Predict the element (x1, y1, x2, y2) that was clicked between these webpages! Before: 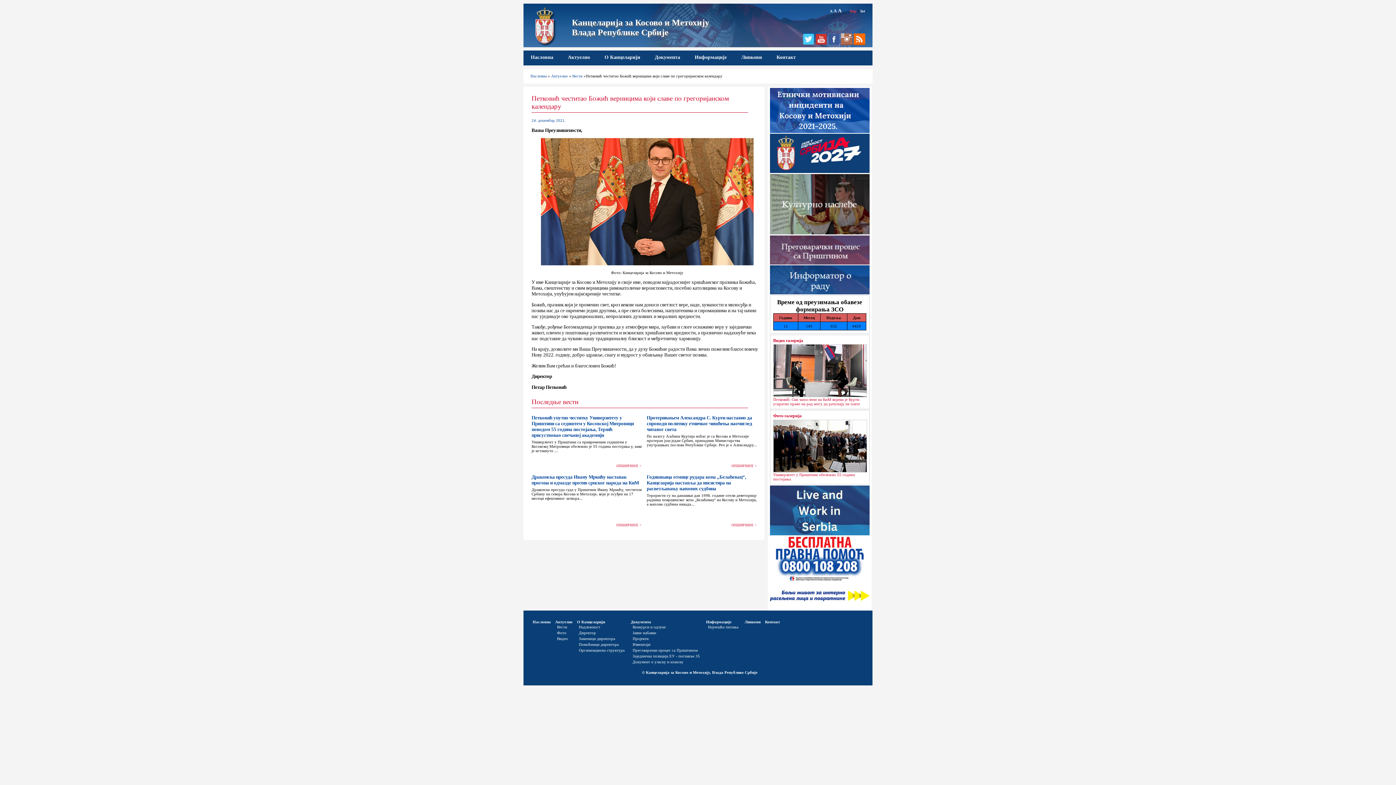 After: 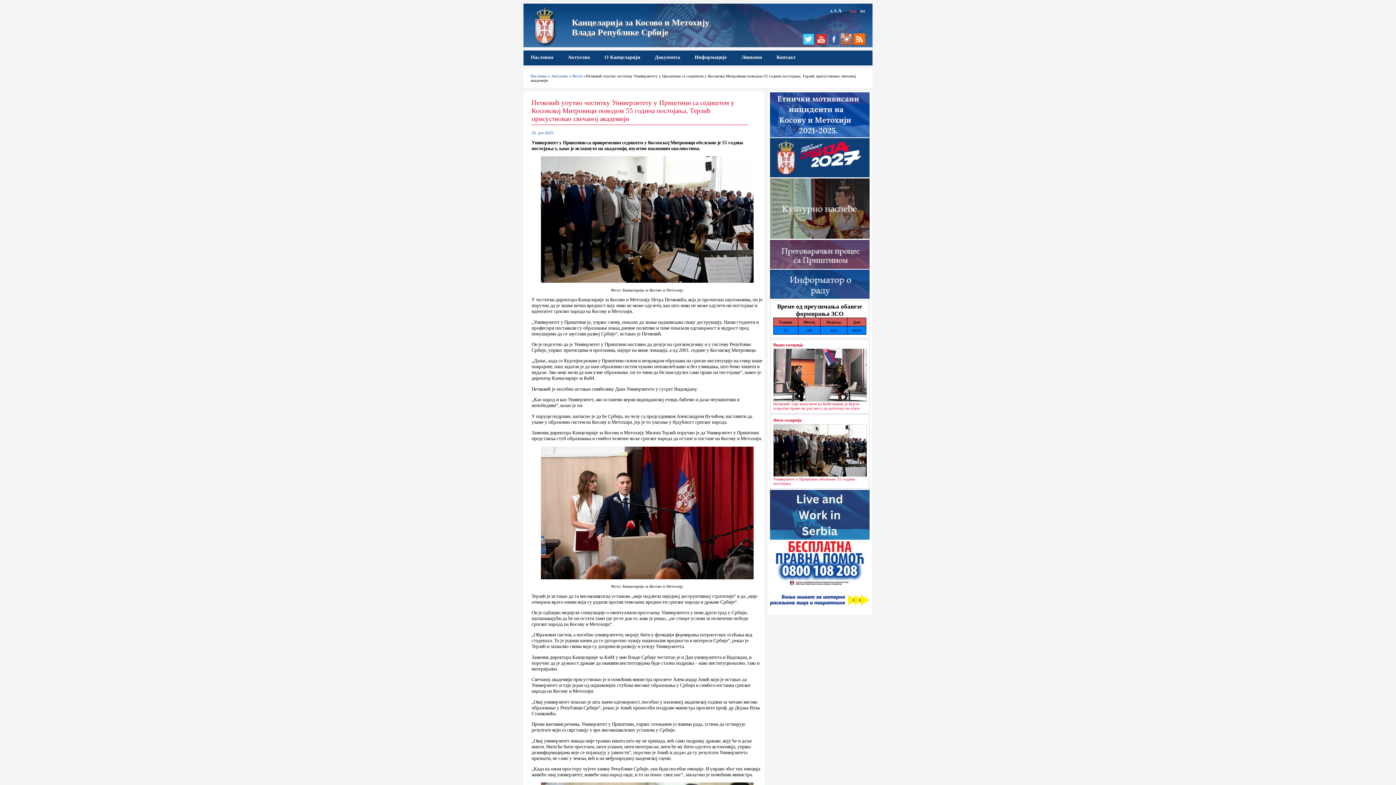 Action: bbox: (531, 415, 633, 438) label: Петковић упутио честитку Универзитету у Приштини са седиштем у Косовској Митровици поводом 55 година постојања, Терзић присуствовао свечаној академији